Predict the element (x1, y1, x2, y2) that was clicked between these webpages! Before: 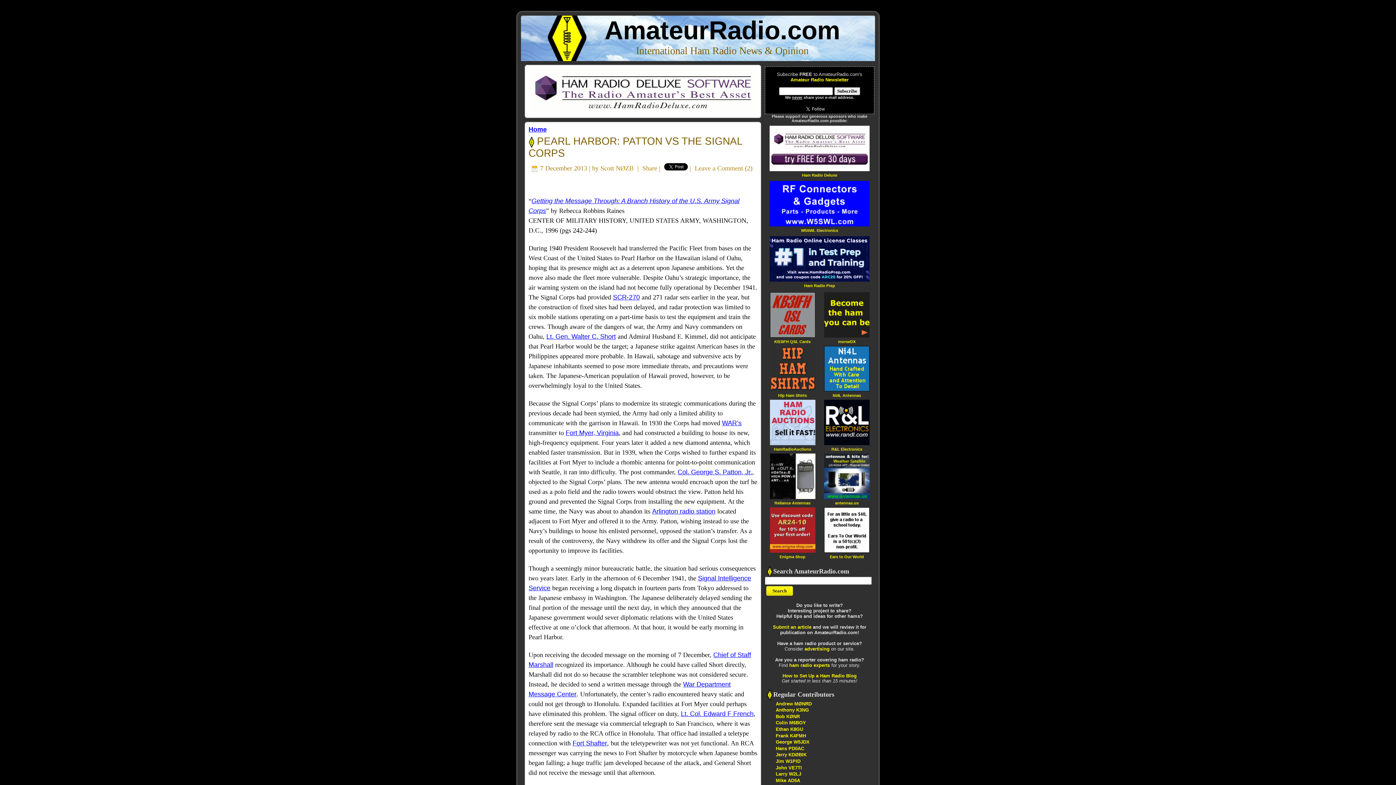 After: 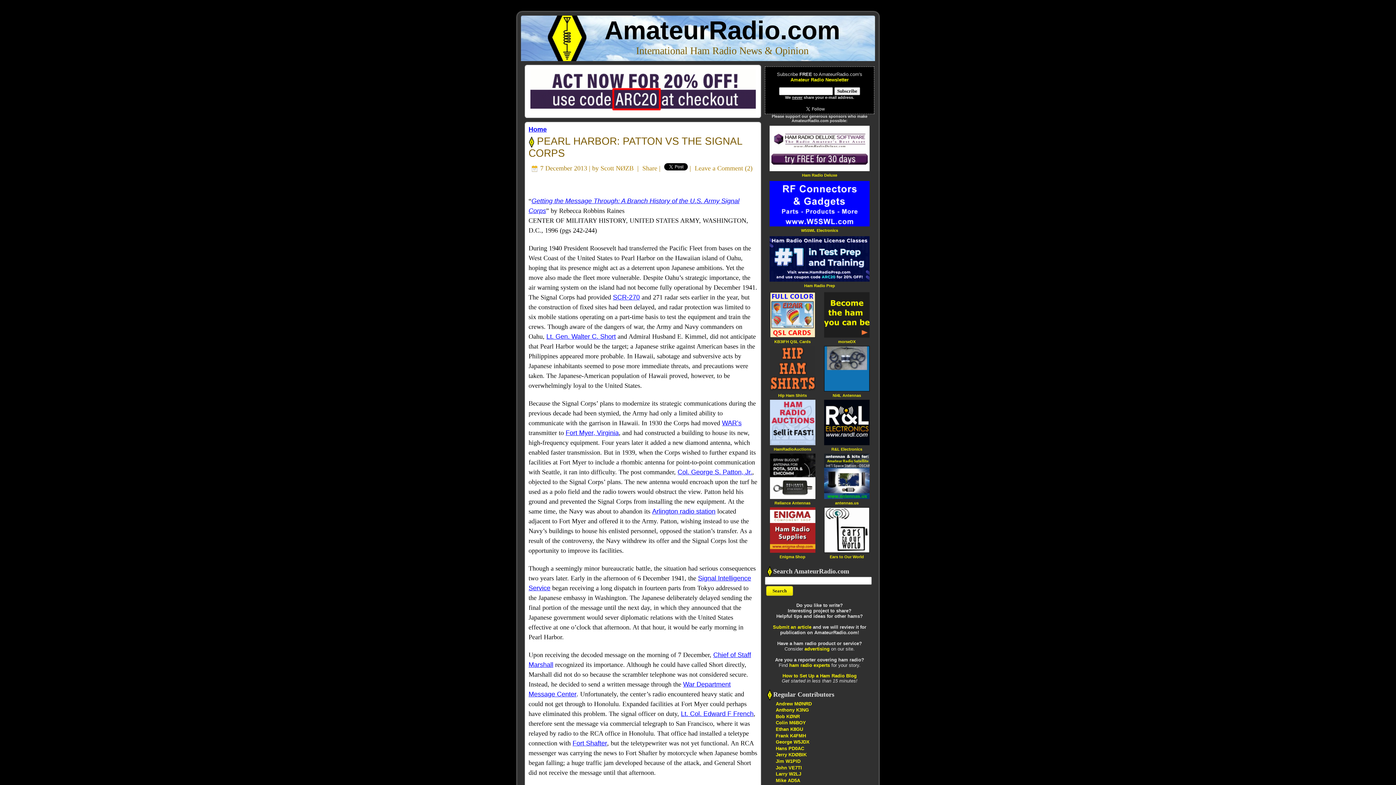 Action: bbox: (776, 701, 812, 706) label: Andrew MØNRD